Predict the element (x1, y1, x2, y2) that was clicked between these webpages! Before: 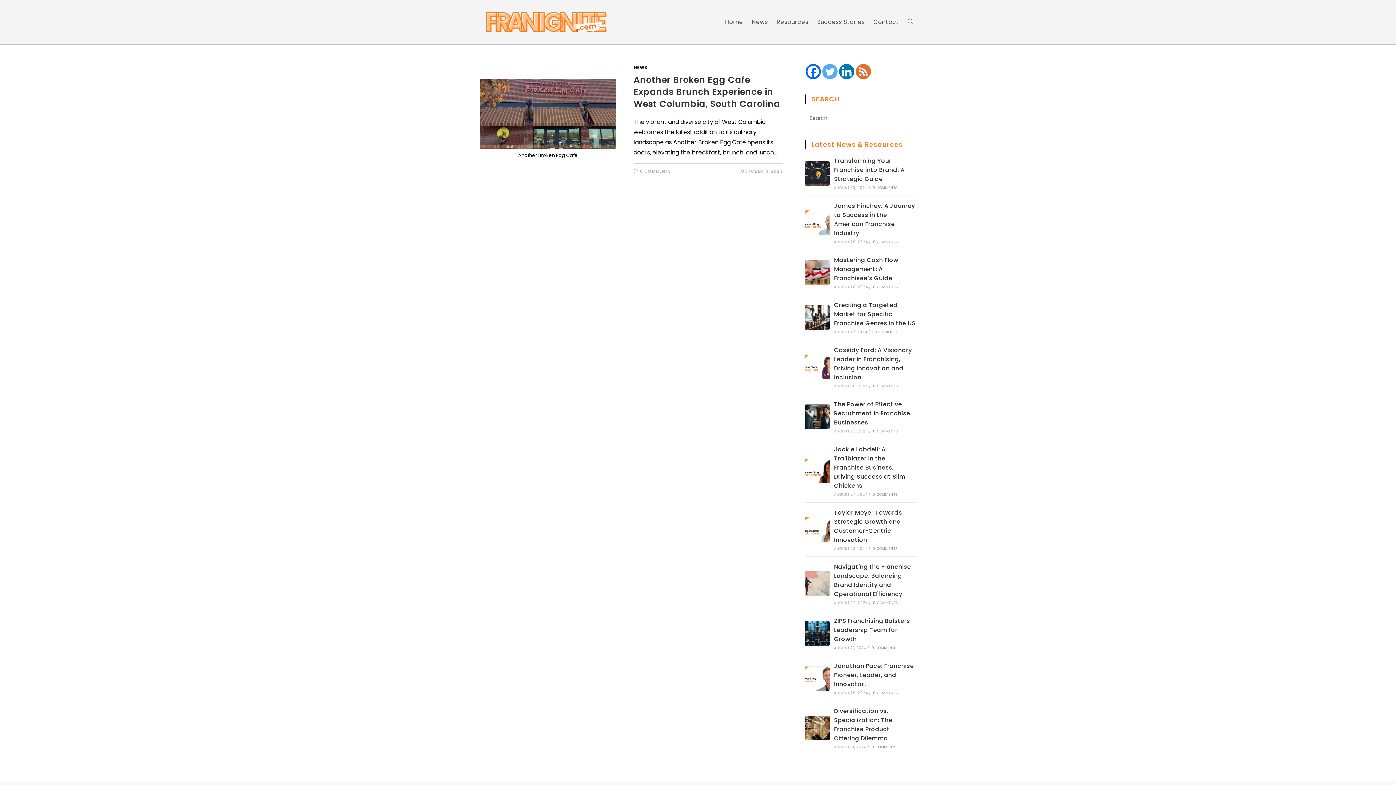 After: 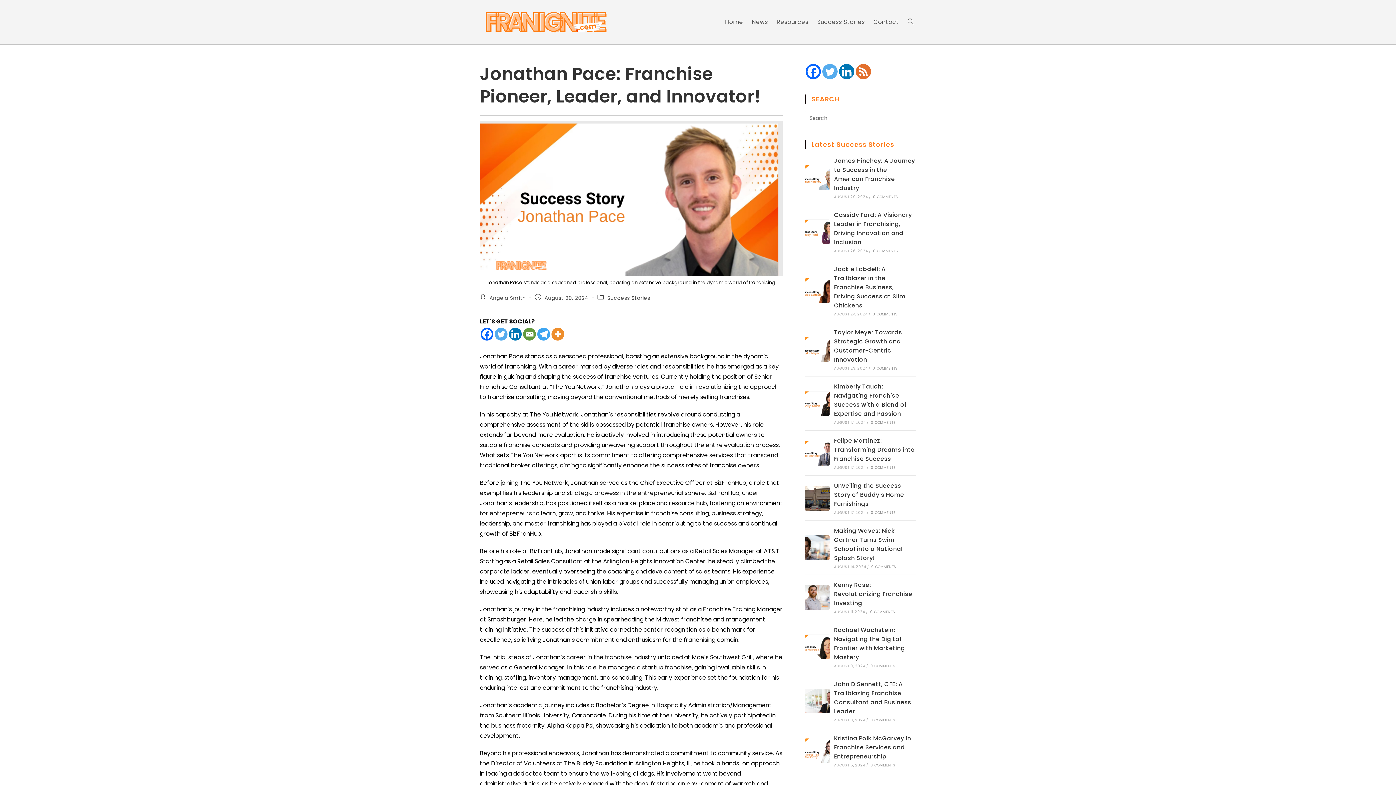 Action: bbox: (873, 690, 898, 696) label: 0 COMMENTS